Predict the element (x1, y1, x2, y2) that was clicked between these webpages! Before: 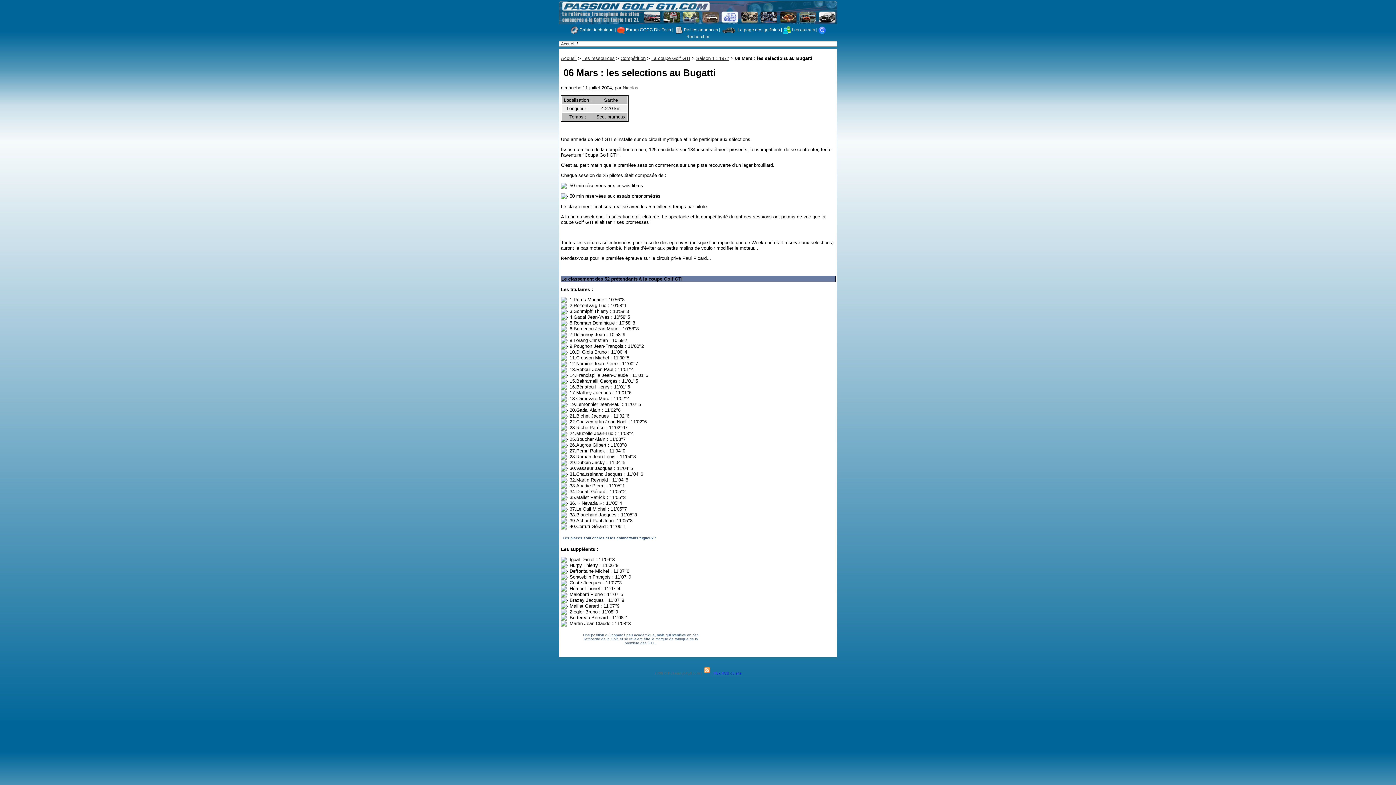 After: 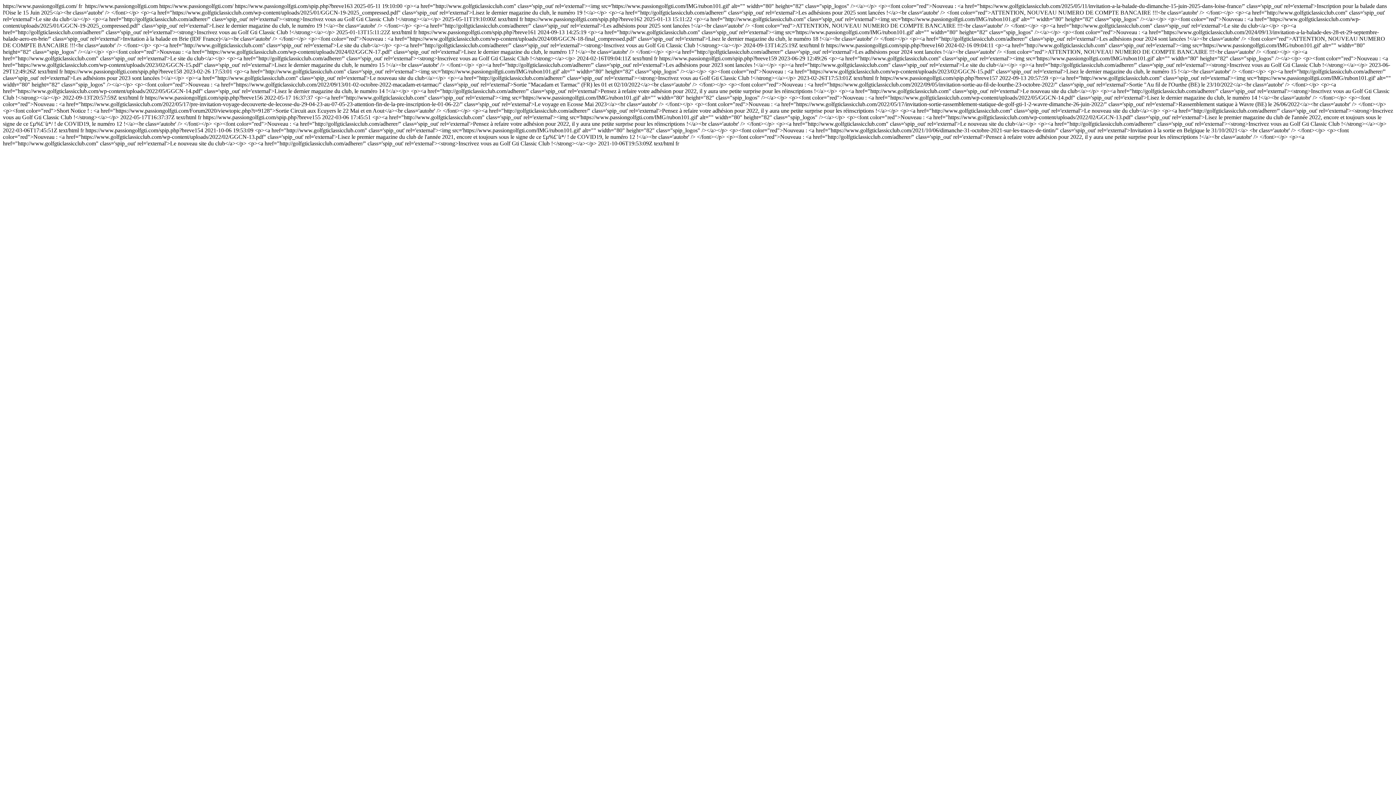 Action: bbox: (702, 671, 741, 675) label:   Flux RSS du site